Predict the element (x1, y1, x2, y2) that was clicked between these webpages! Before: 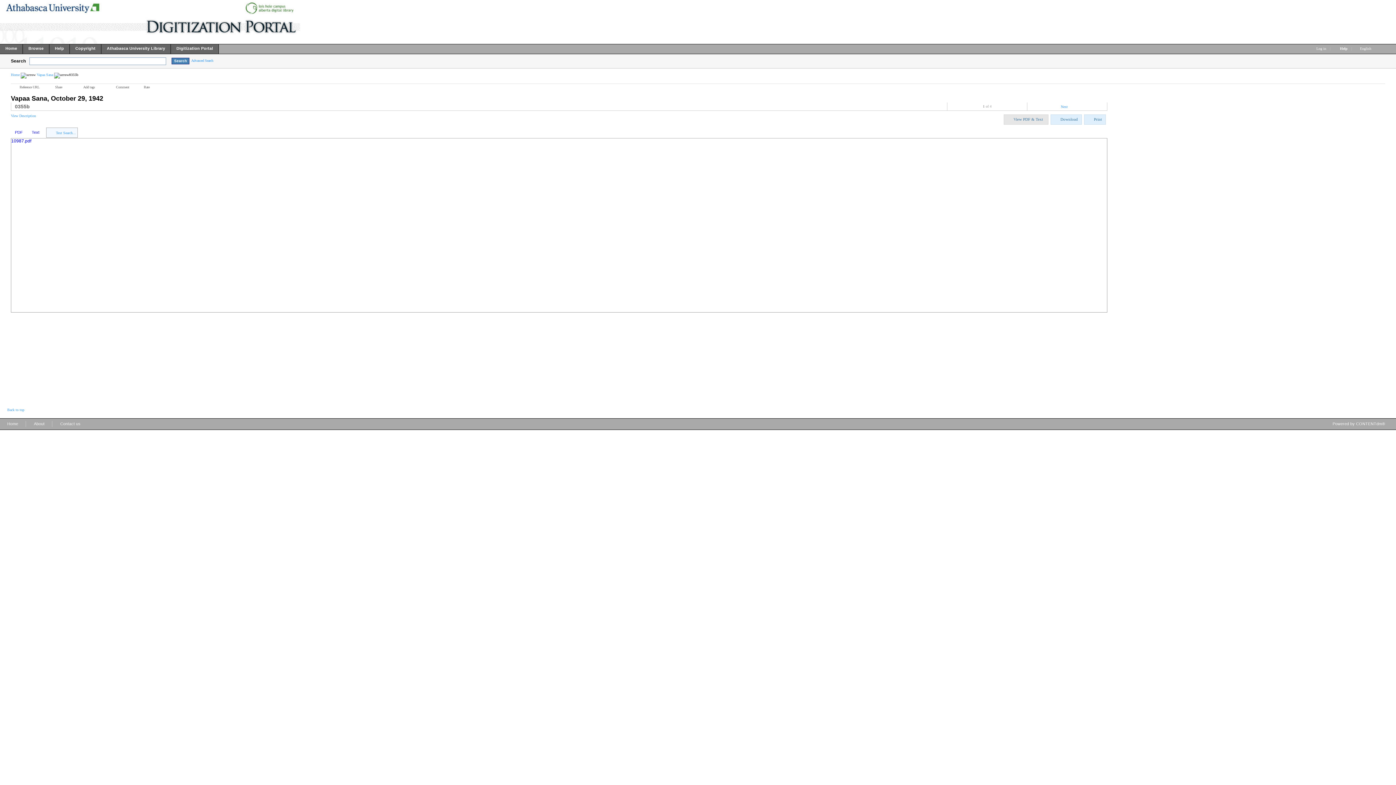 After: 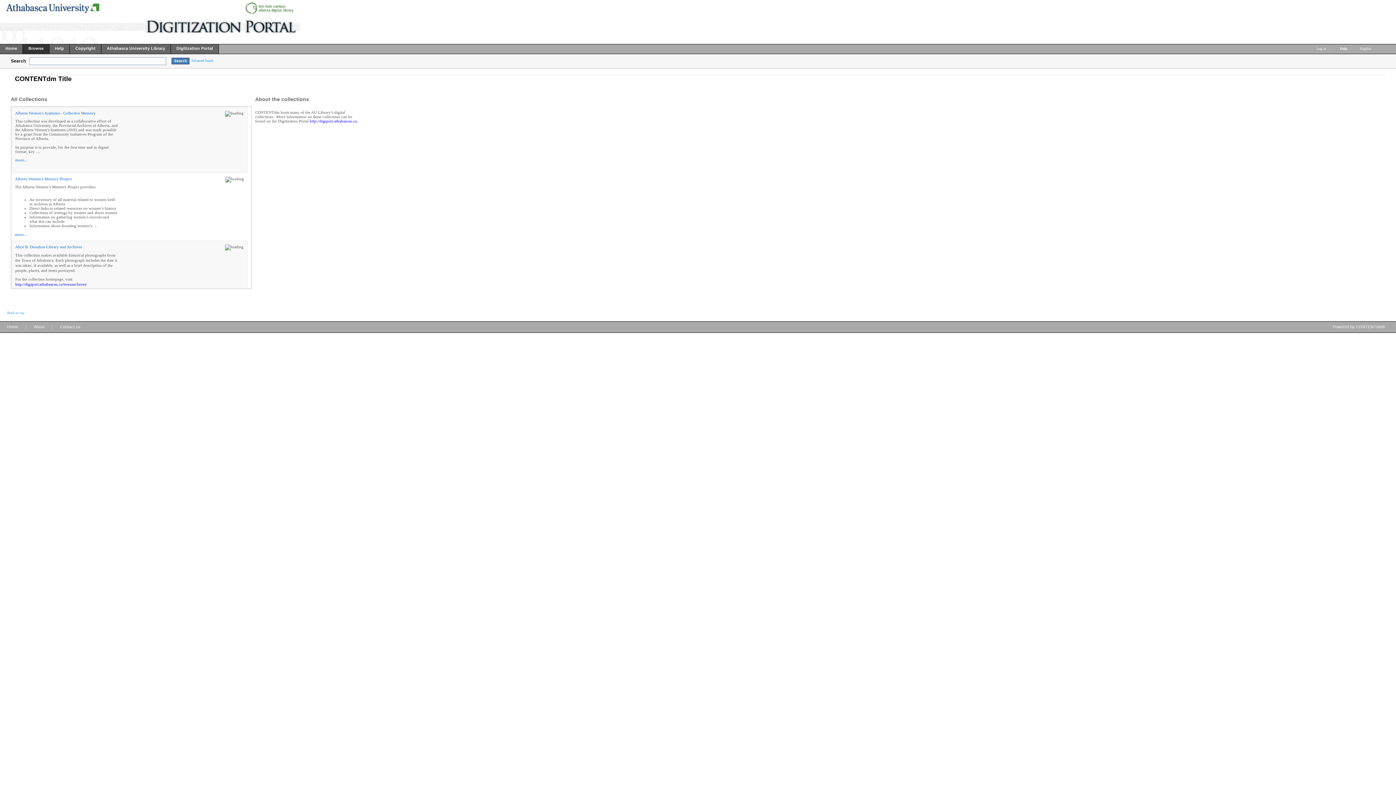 Action: bbox: (22, 44, 49, 55) label: Browse